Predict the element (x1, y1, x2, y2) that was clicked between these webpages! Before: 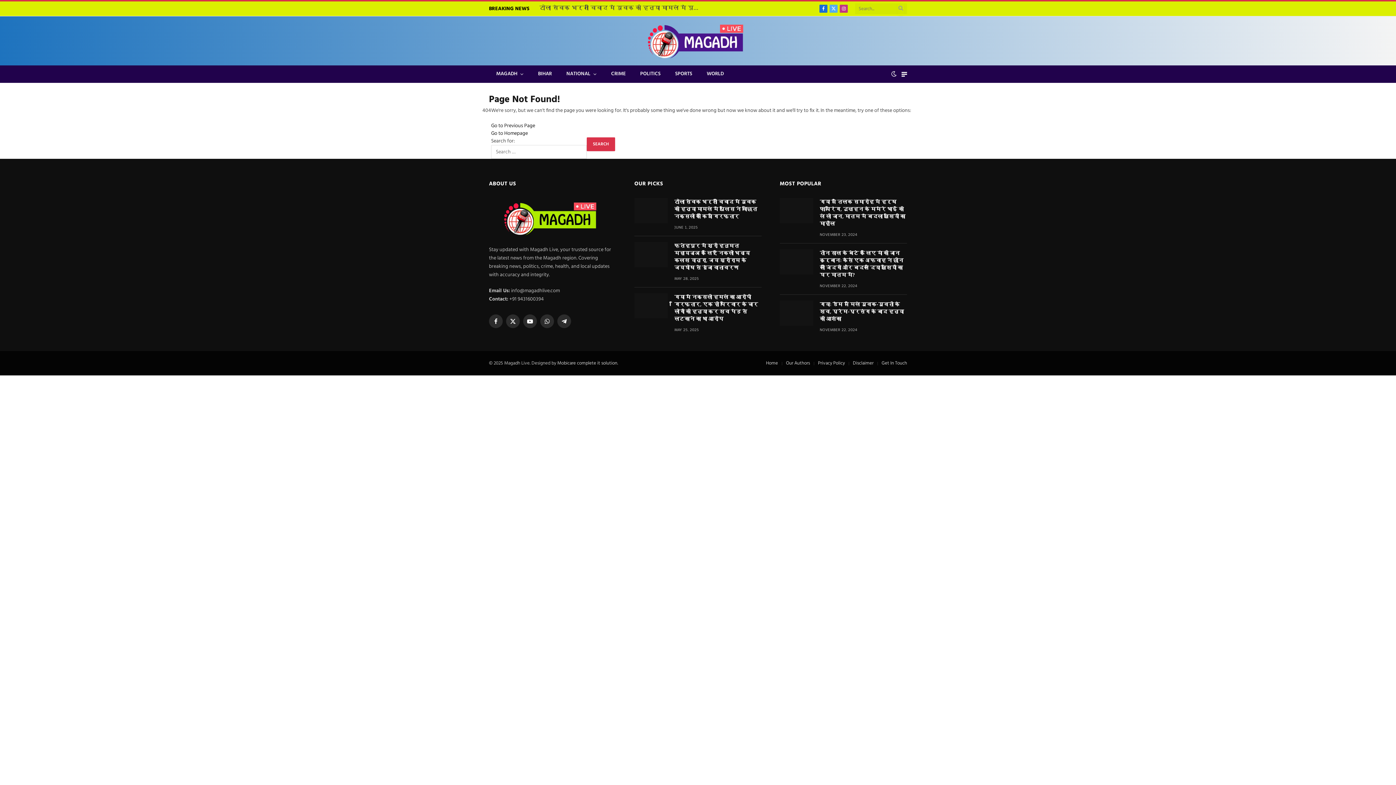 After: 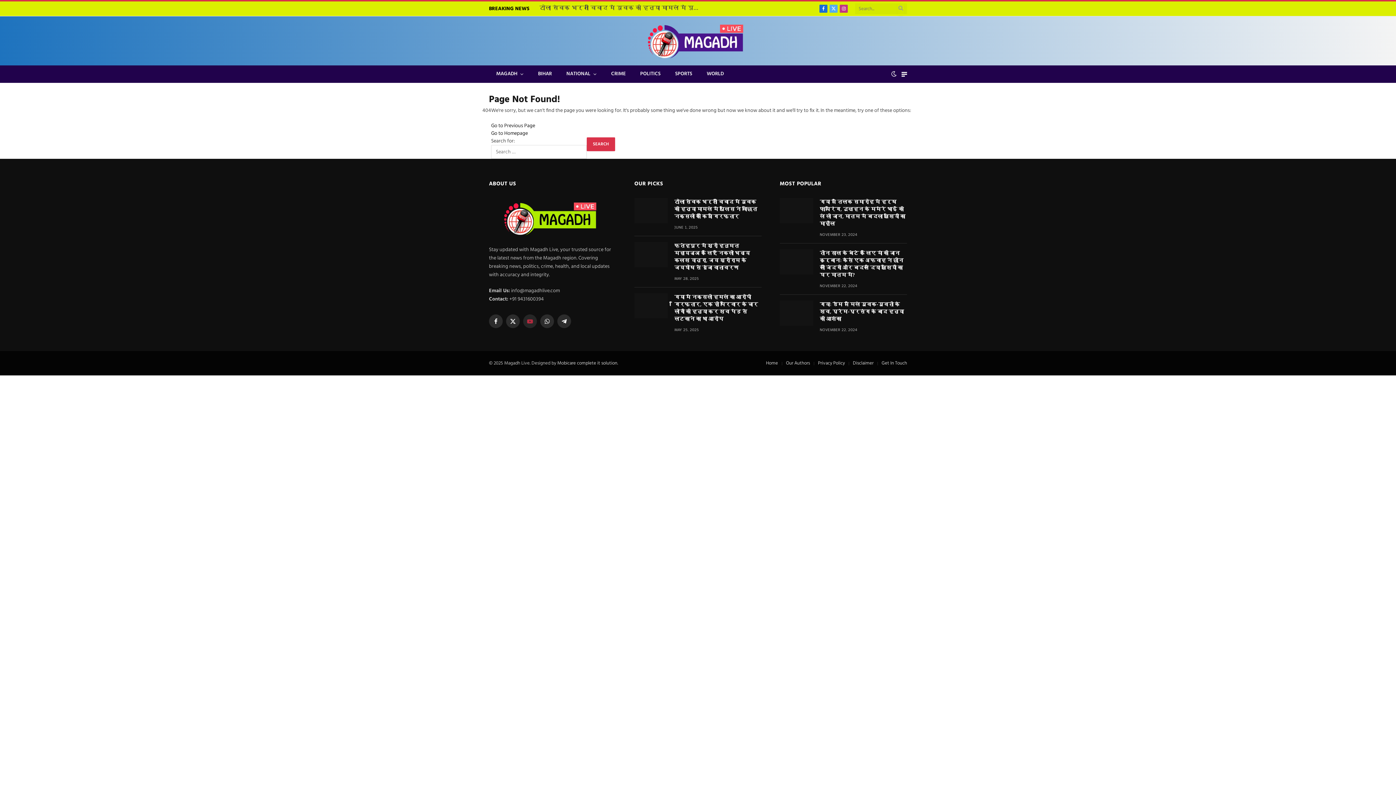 Action: label: YouTube bbox: (523, 314, 537, 328)